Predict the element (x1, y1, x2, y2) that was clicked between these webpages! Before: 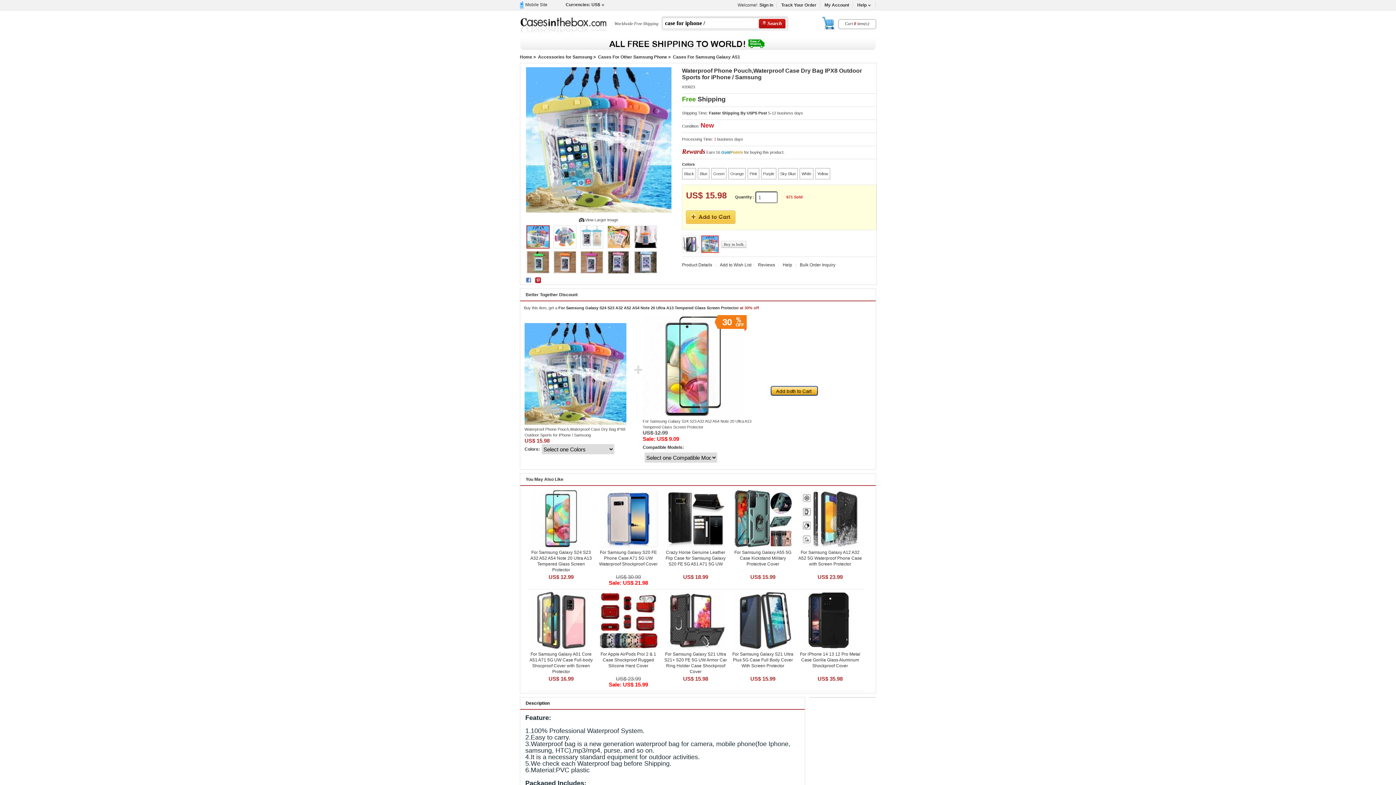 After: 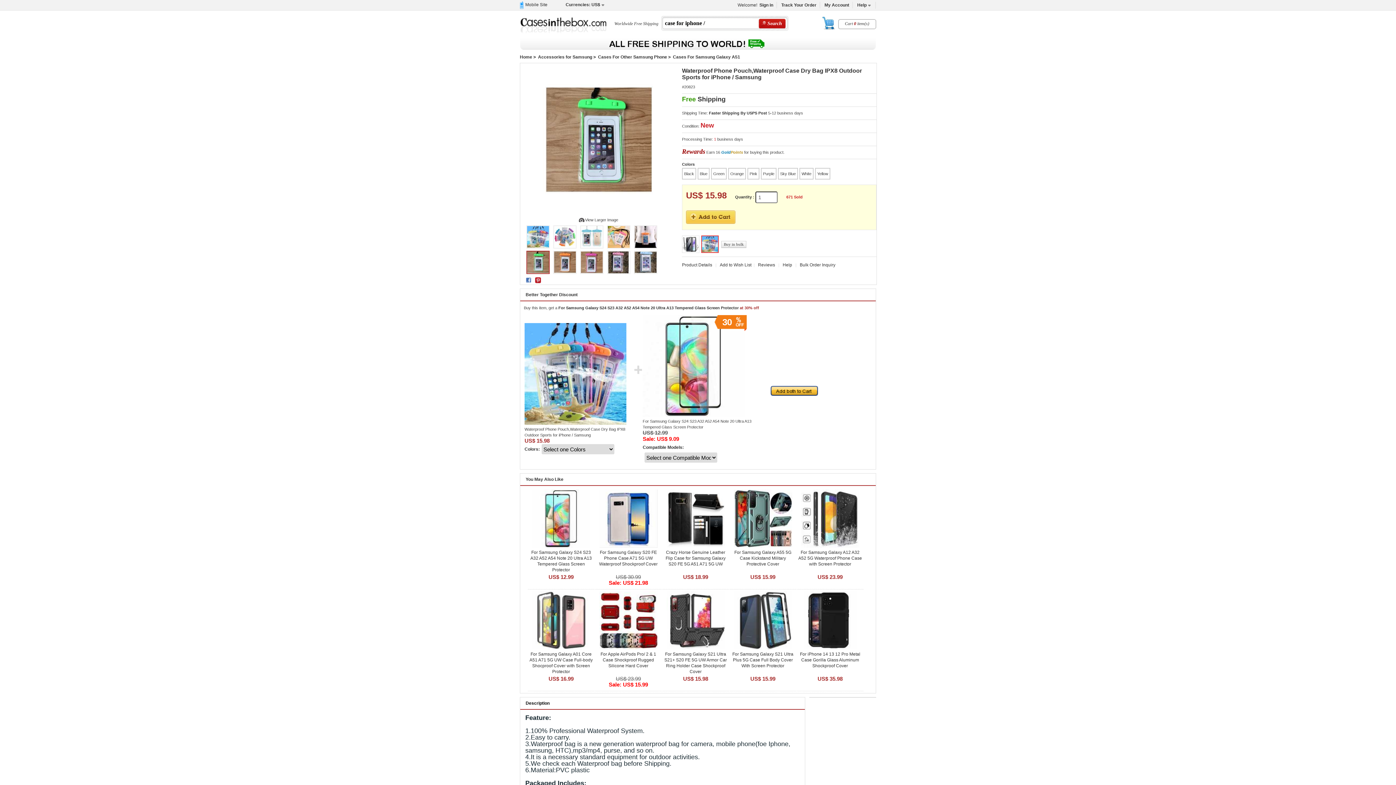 Action: bbox: (526, 270, 549, 274)